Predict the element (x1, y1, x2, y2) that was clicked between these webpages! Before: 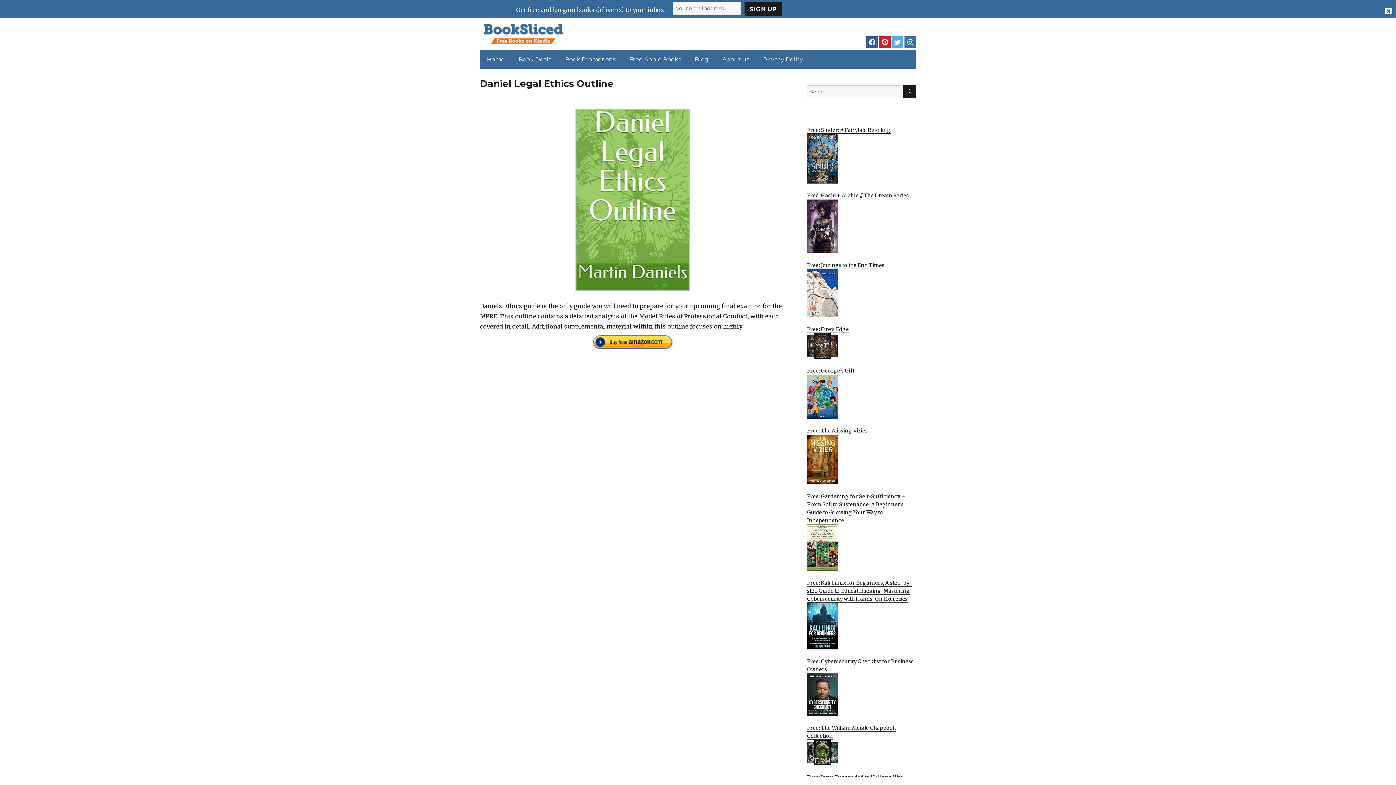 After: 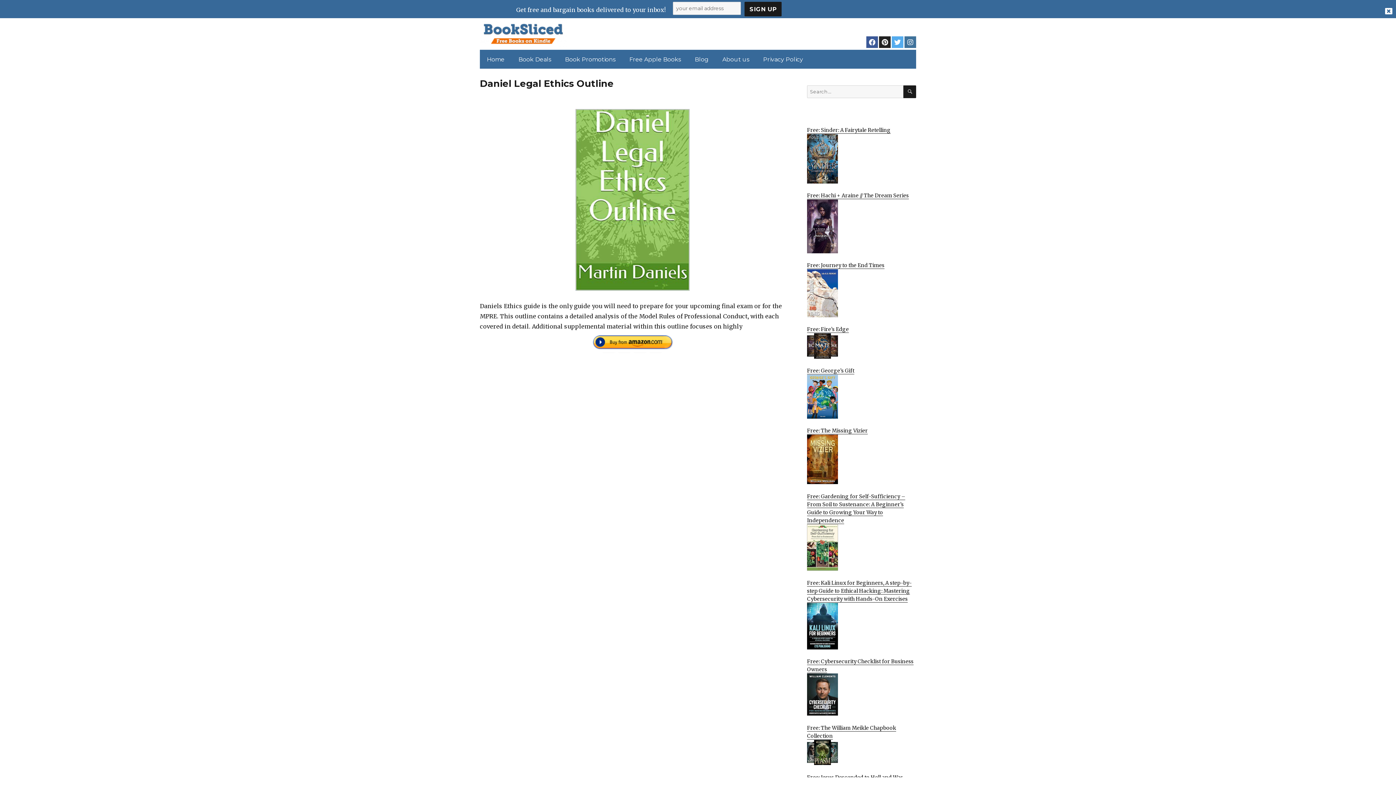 Action: bbox: (879, 36, 890, 48)